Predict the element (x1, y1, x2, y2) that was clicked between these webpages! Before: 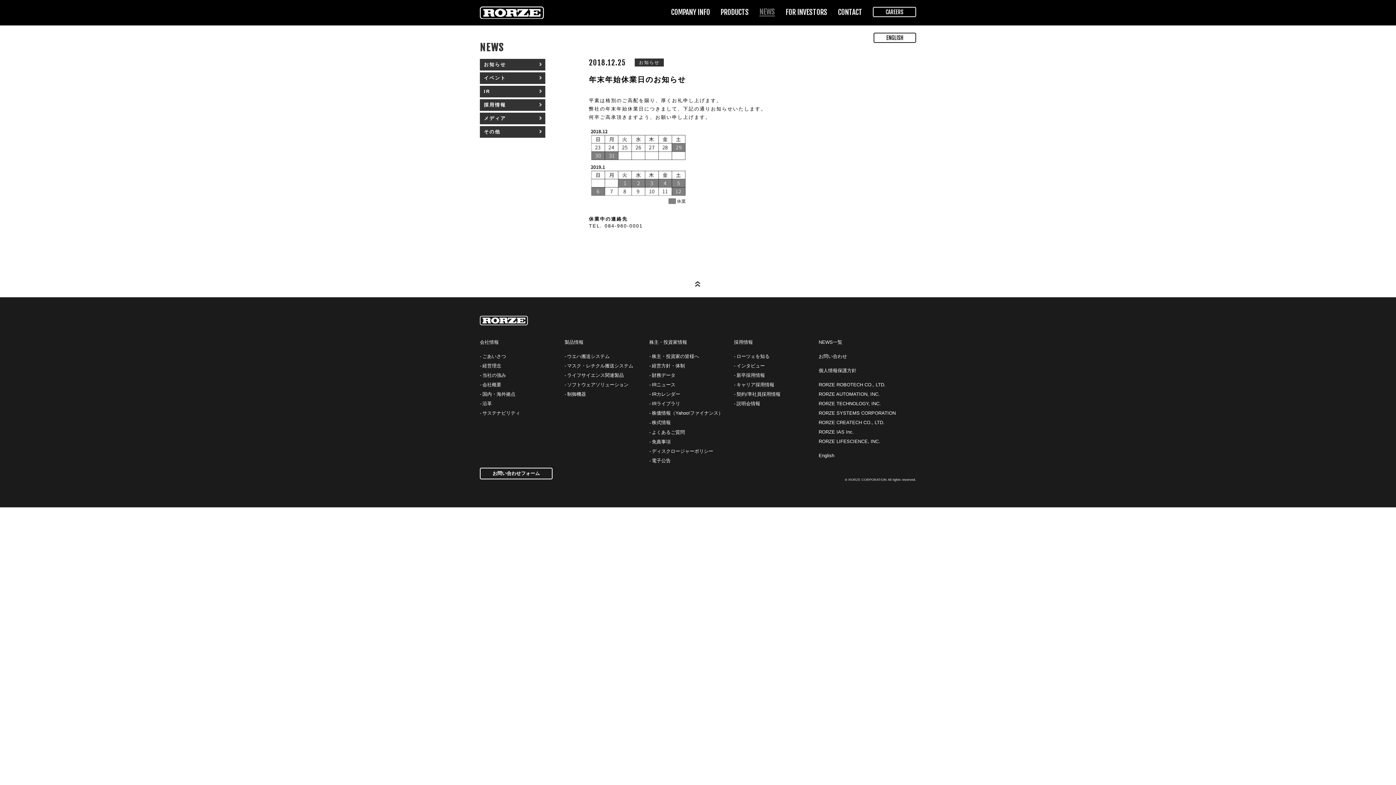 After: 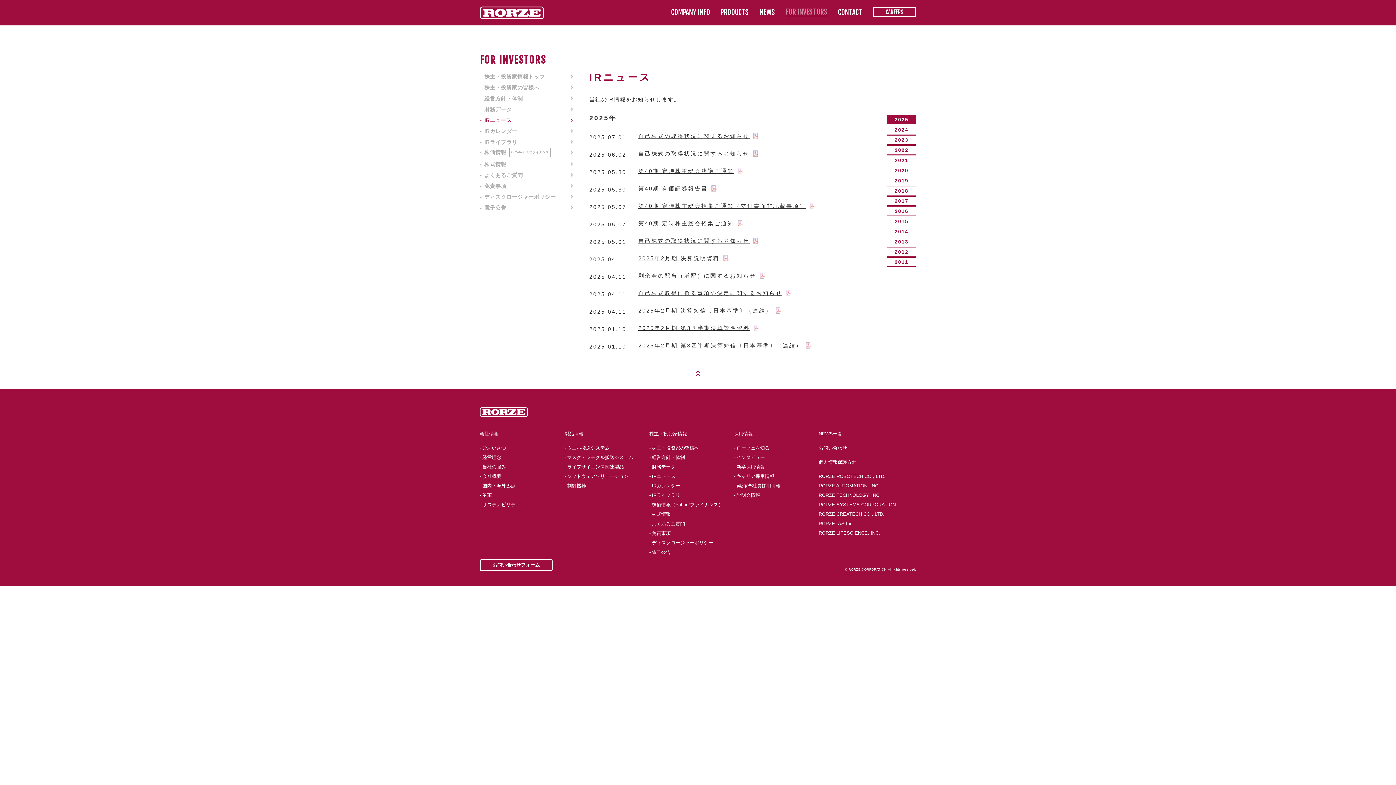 Action: bbox: (652, 382, 675, 387) label: IRニュース